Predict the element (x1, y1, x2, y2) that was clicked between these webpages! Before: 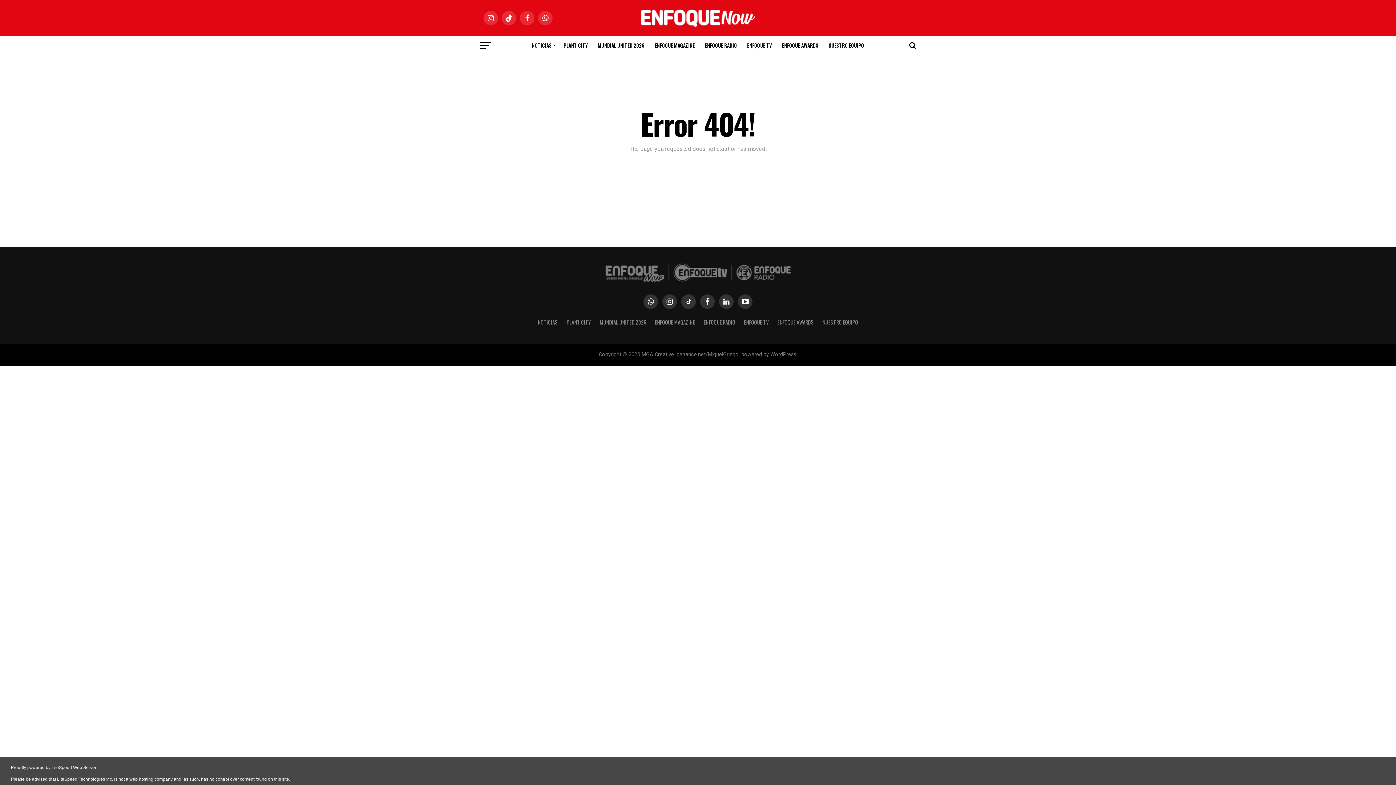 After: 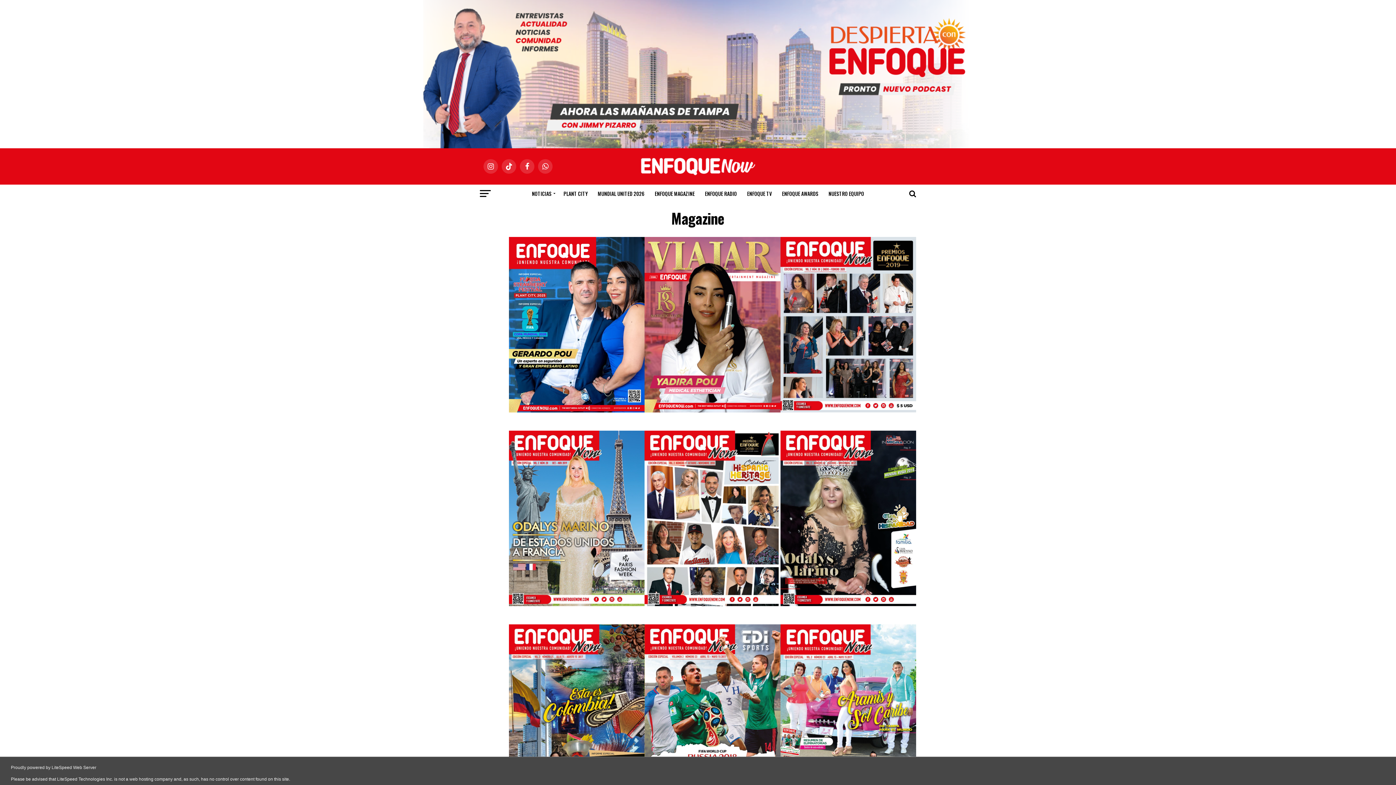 Action: label: ENFOQUE MAGAZINE bbox: (655, 318, 695, 326)